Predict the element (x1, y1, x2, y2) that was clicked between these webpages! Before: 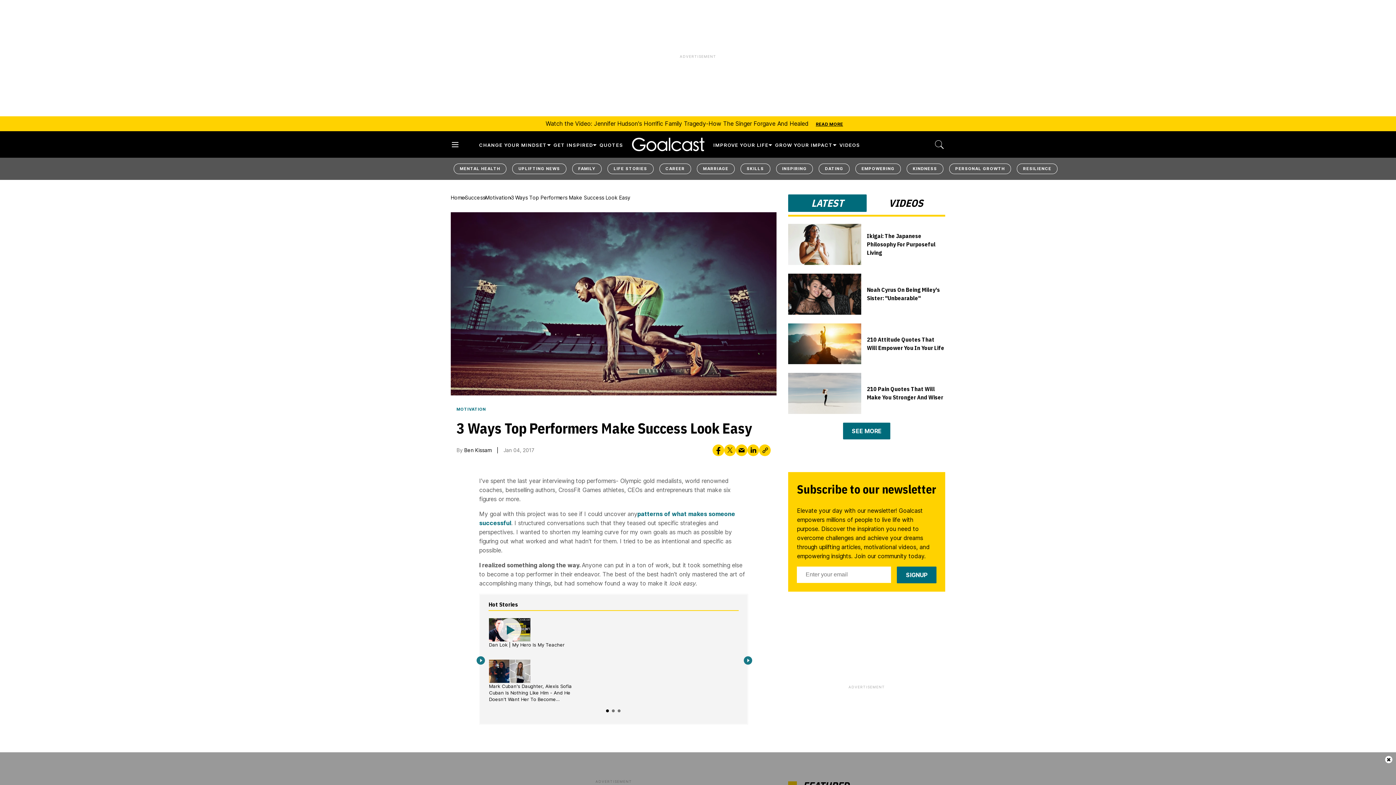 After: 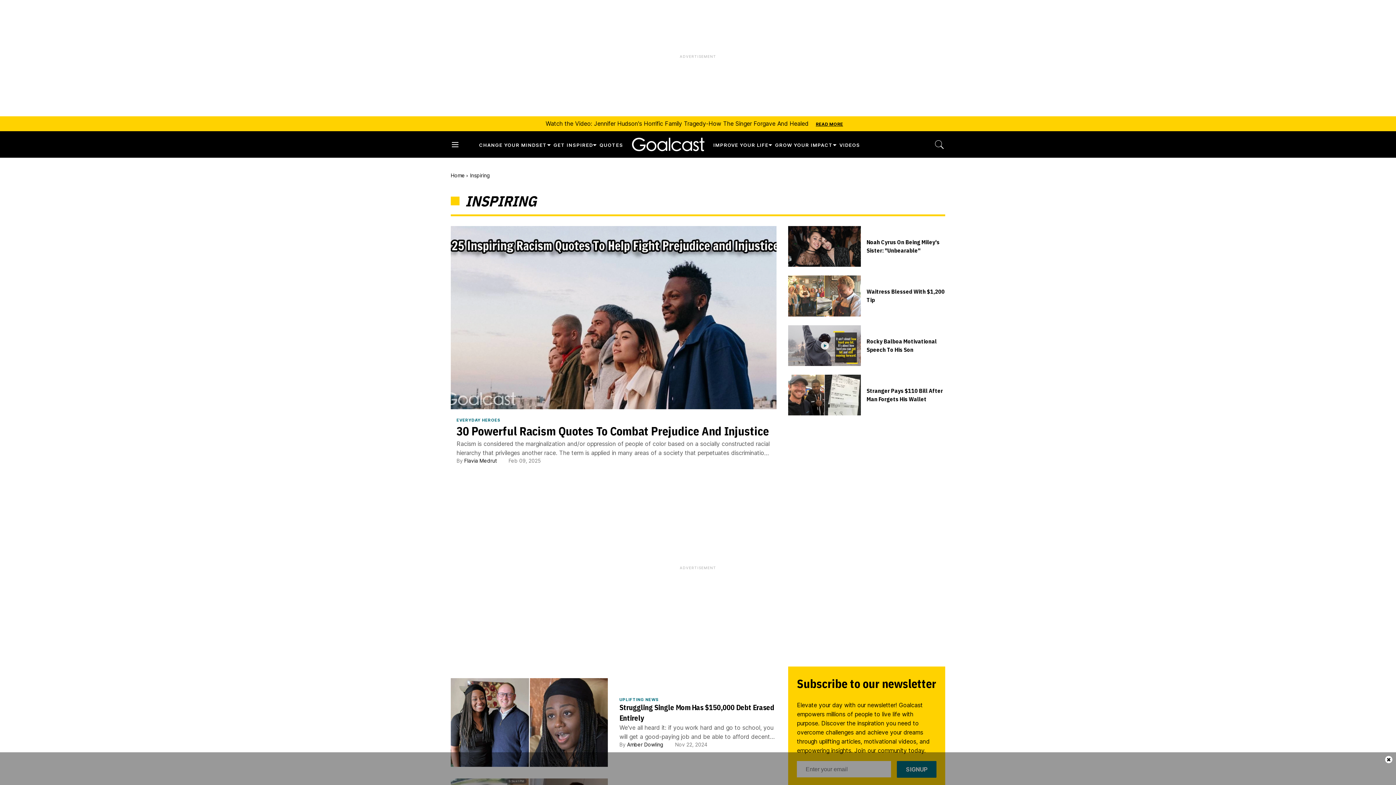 Action: label: INSPIRING bbox: (764, 163, 800, 174)